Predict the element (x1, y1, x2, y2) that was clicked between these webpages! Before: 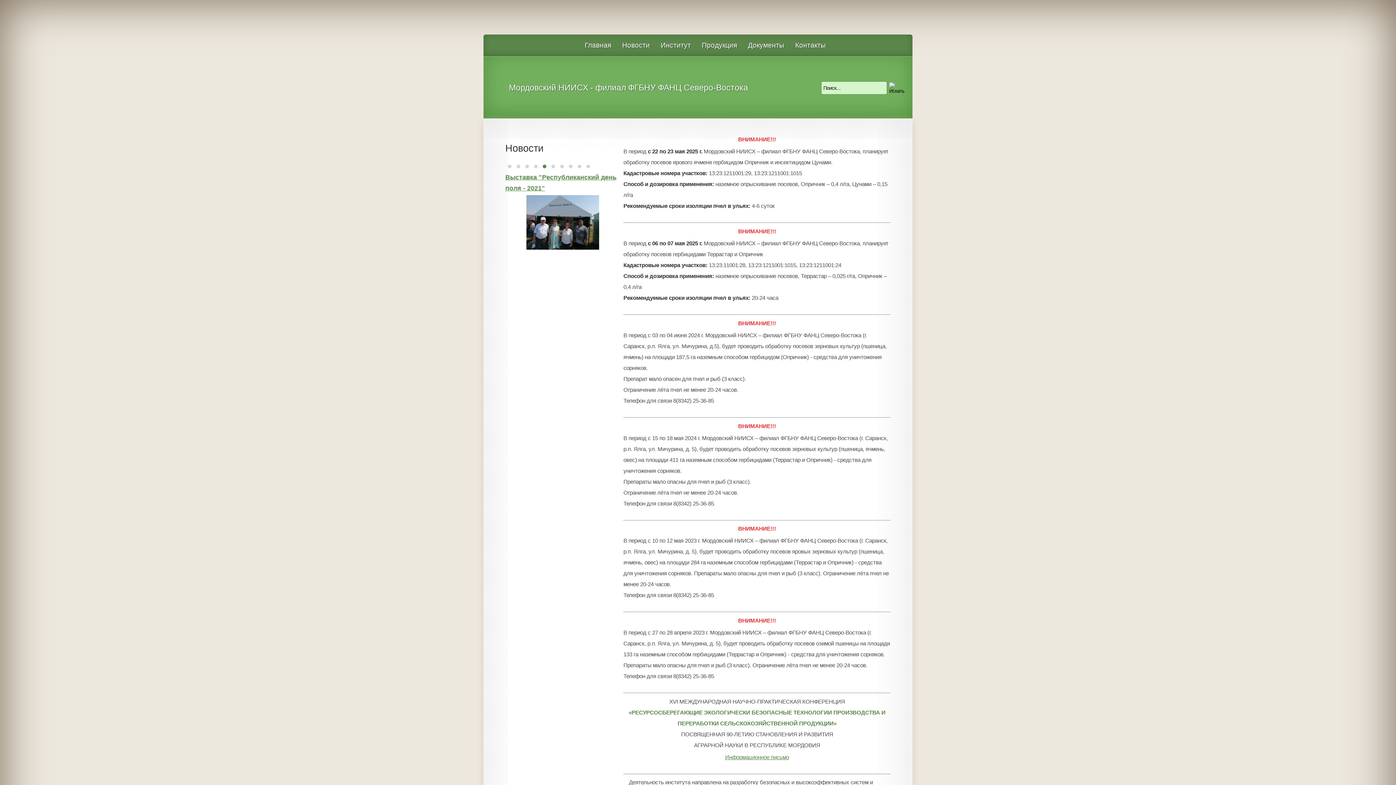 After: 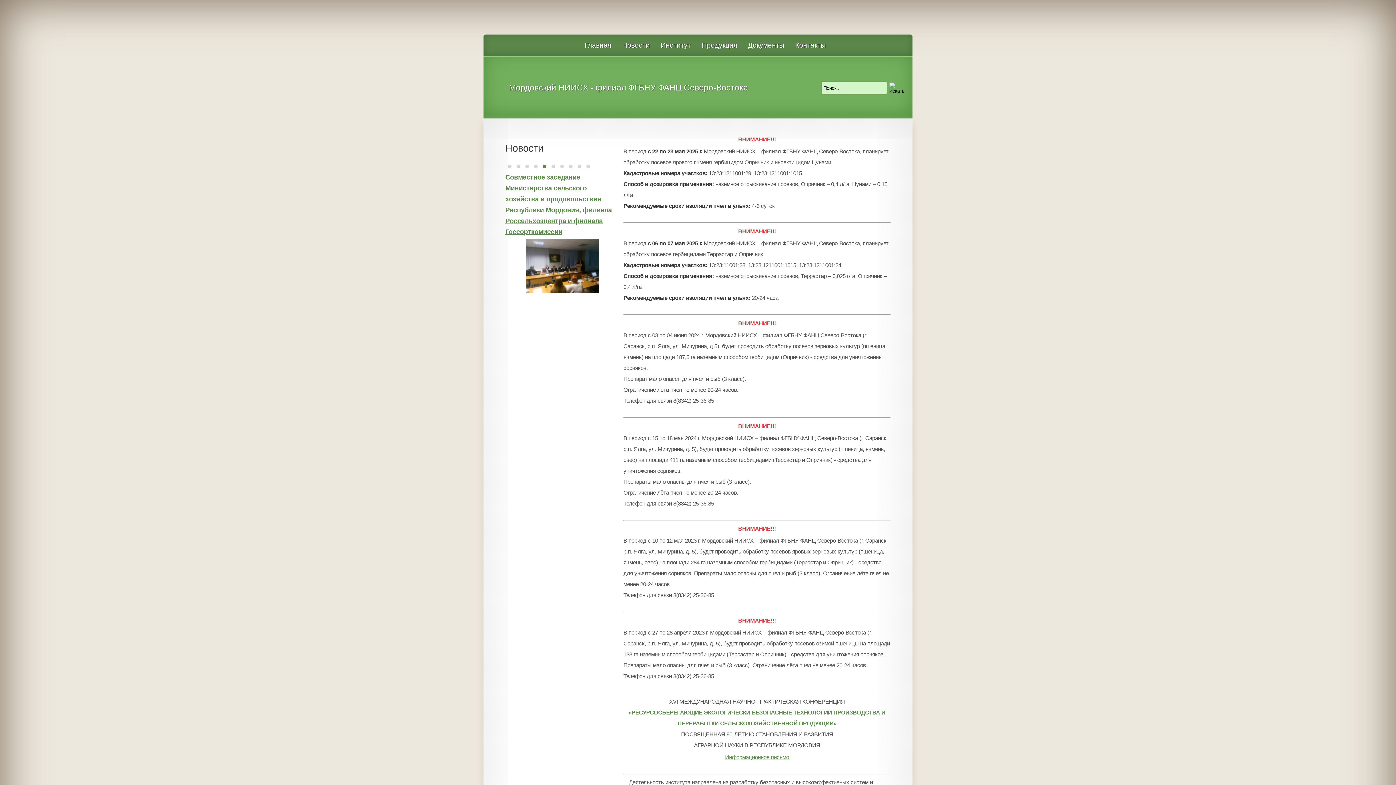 Action: bbox: (579, 34, 616, 56) label: Главная